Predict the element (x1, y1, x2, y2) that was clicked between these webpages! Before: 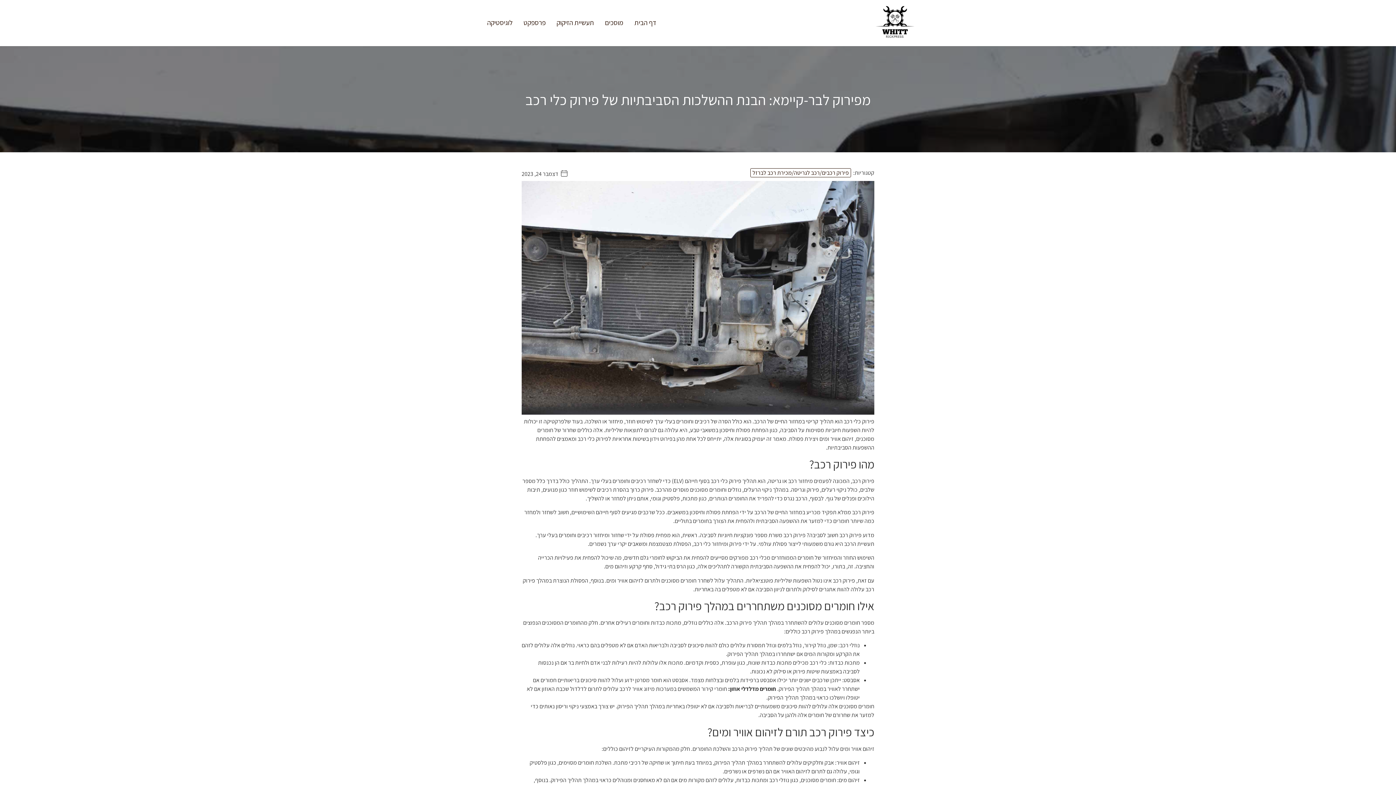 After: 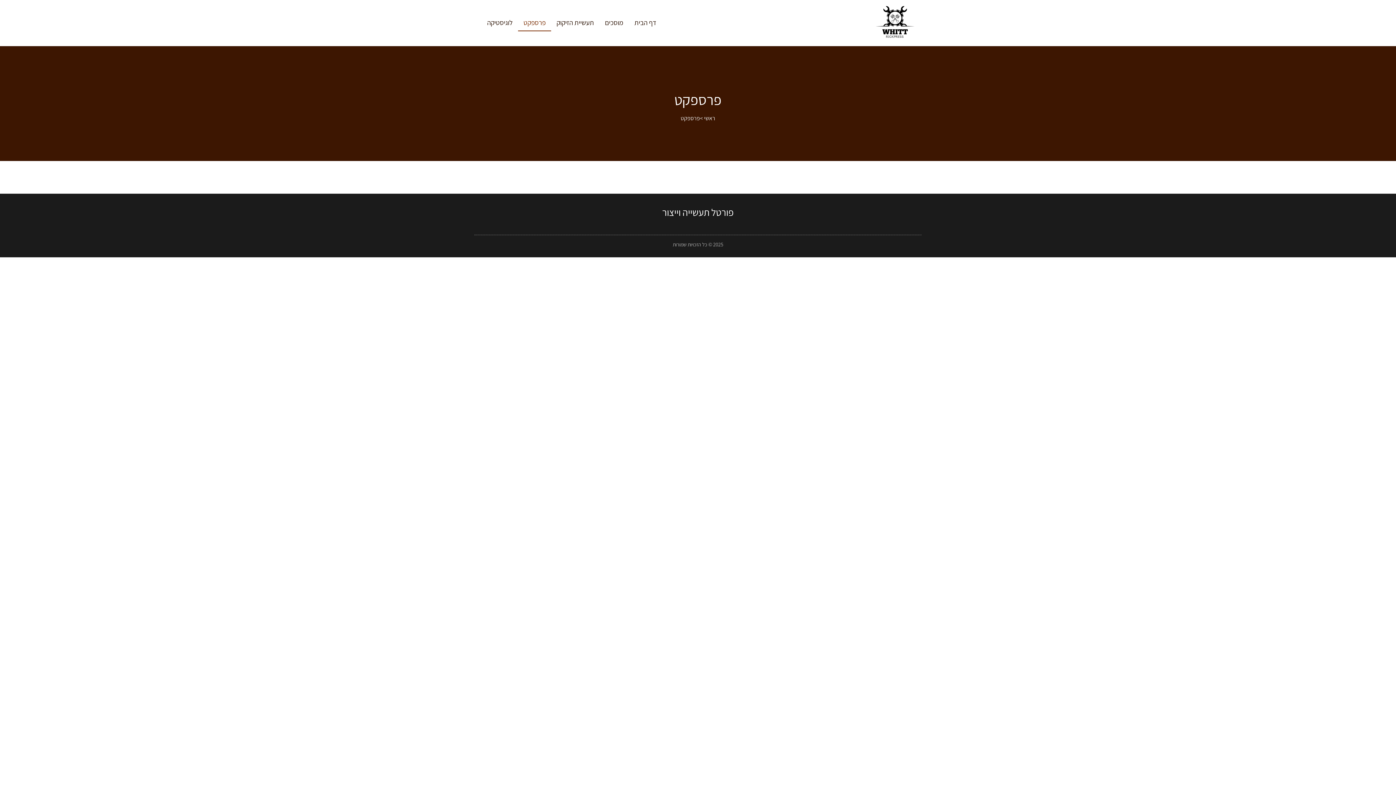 Action: bbox: (518, 14, 551, 31) label: פרספקט